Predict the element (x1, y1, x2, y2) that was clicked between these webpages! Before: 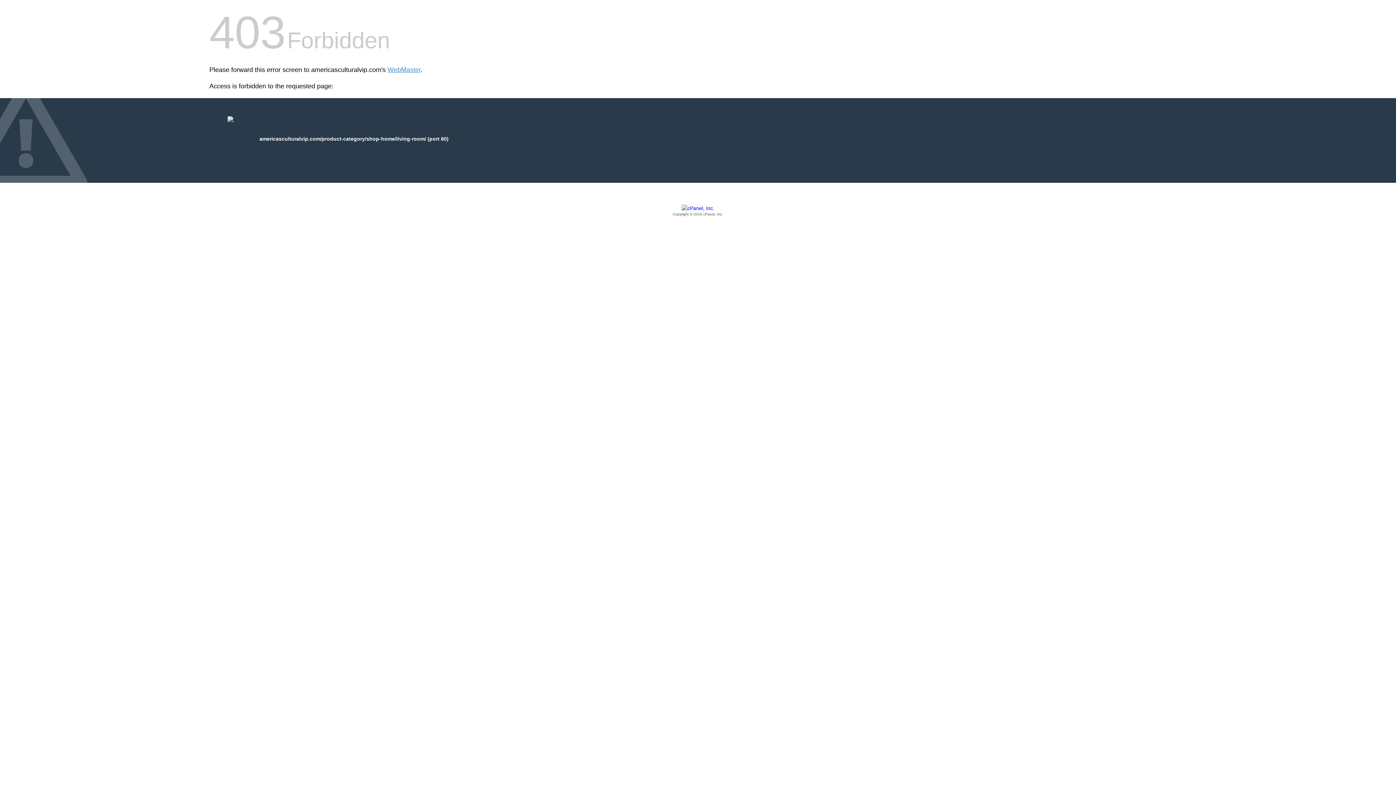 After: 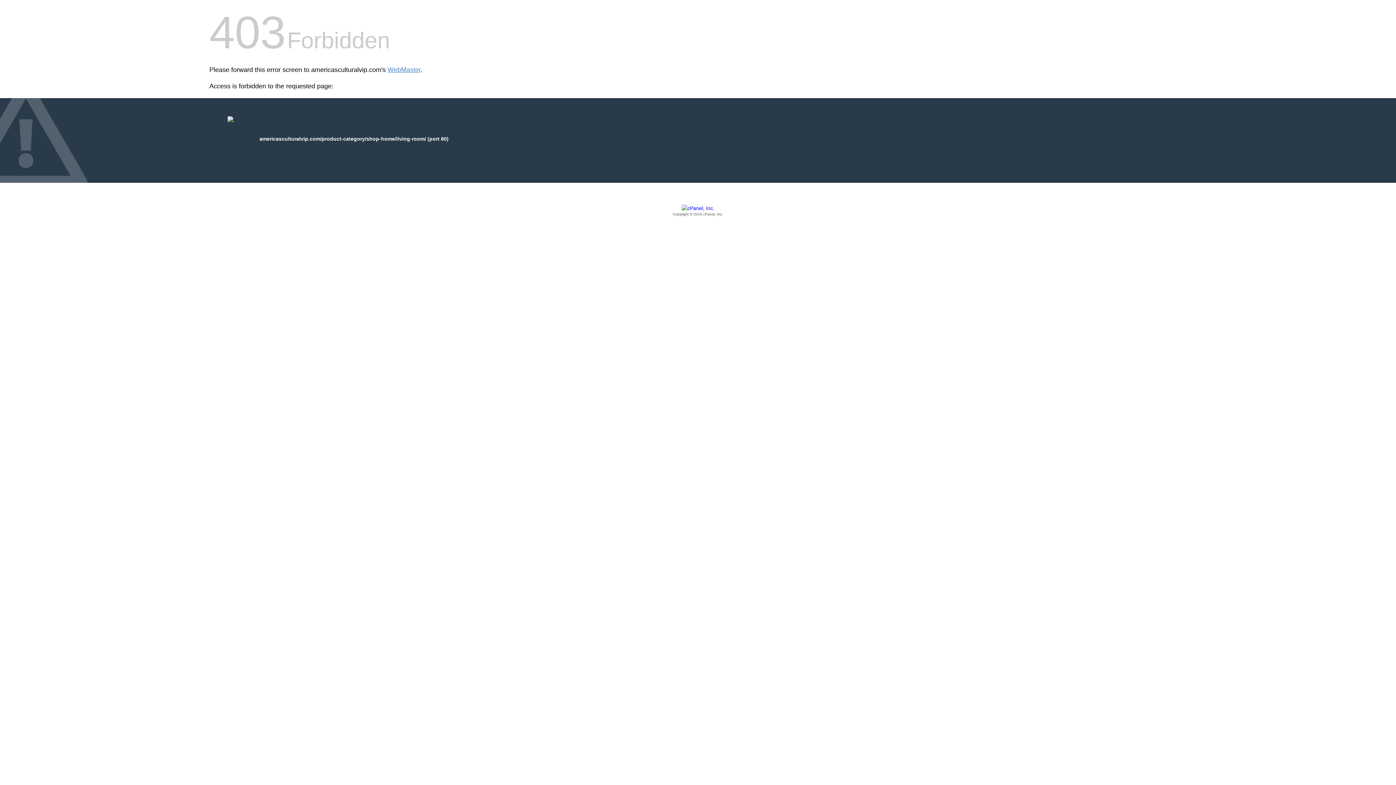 Action: label: Copyright © 2016 cPanel, Inc. bbox: (209, 205, 1186, 217)